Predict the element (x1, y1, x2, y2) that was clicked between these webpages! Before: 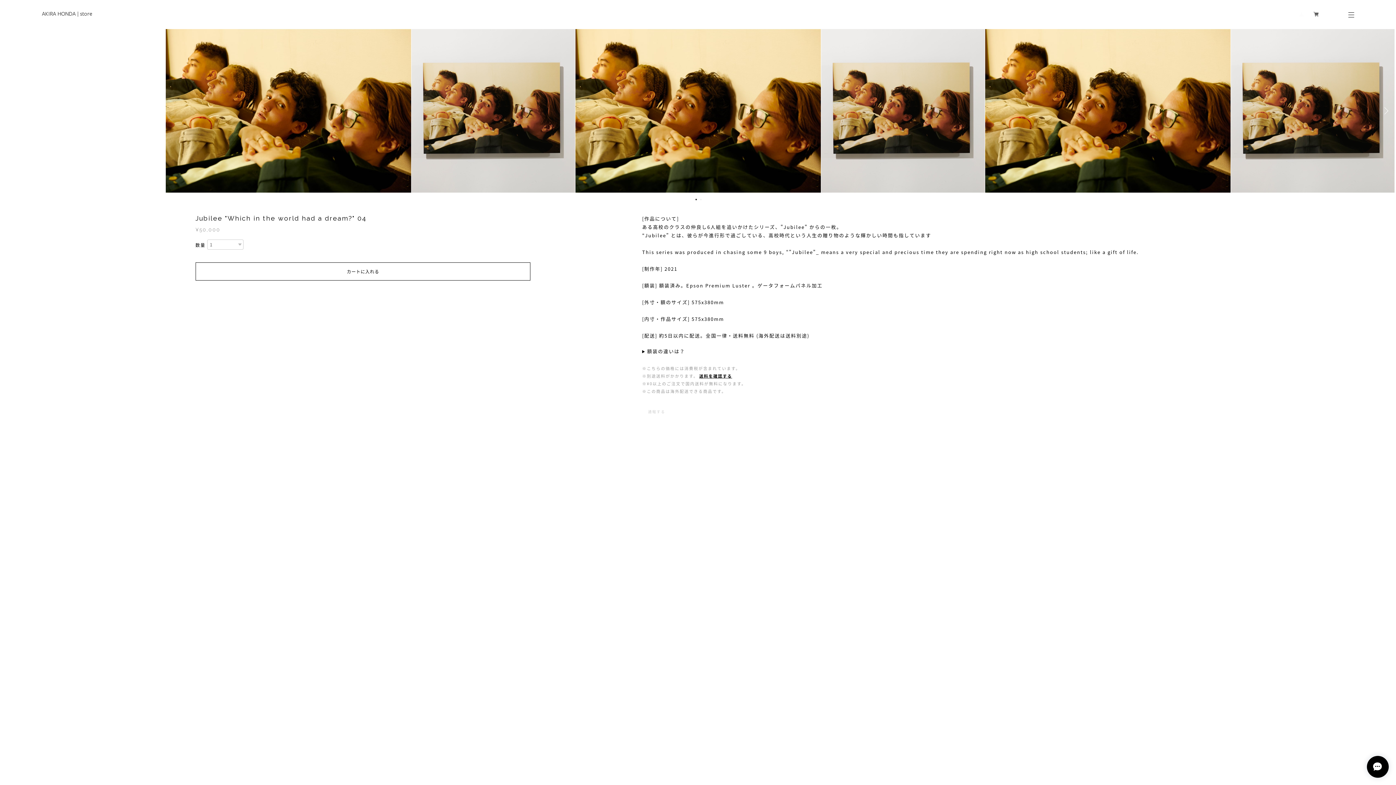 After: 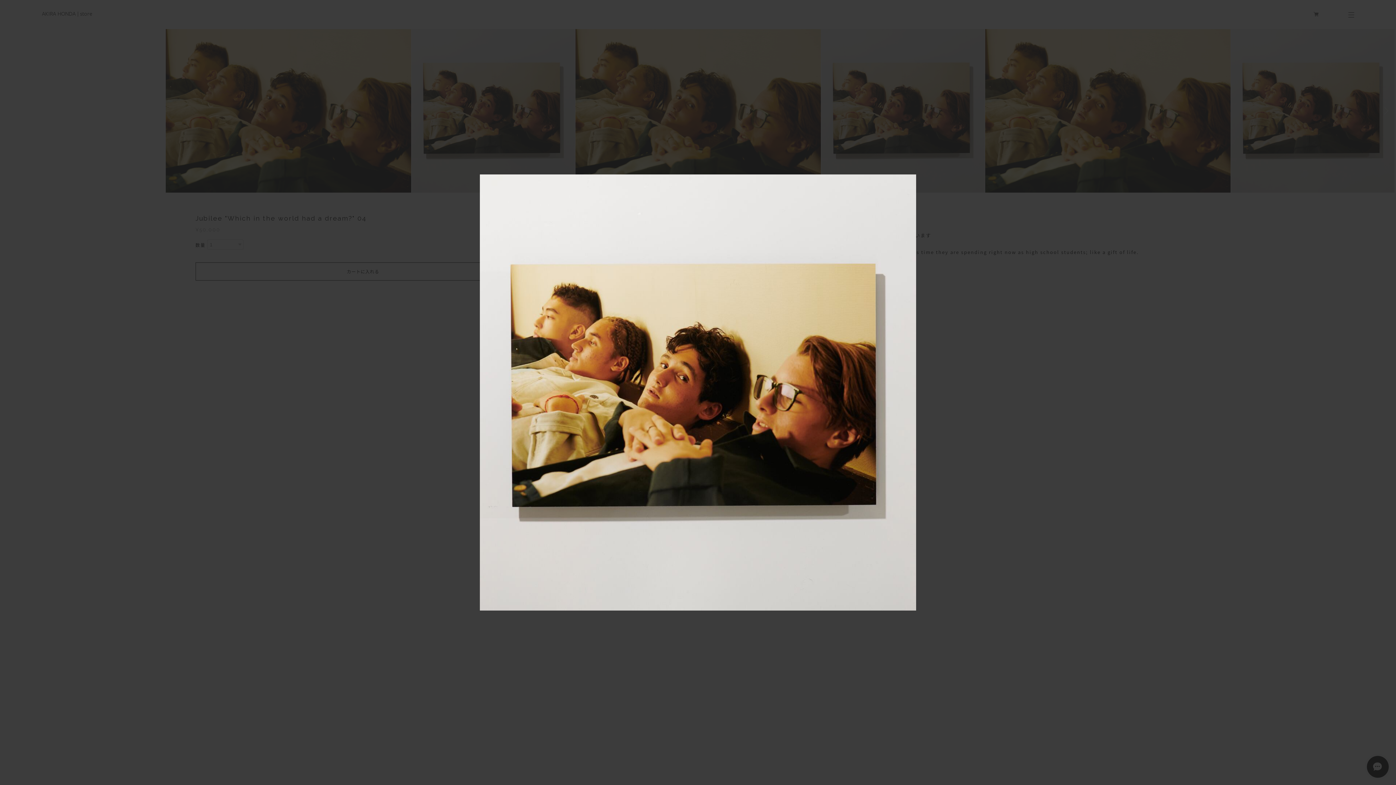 Action: bbox: (616, 29, 780, 192)